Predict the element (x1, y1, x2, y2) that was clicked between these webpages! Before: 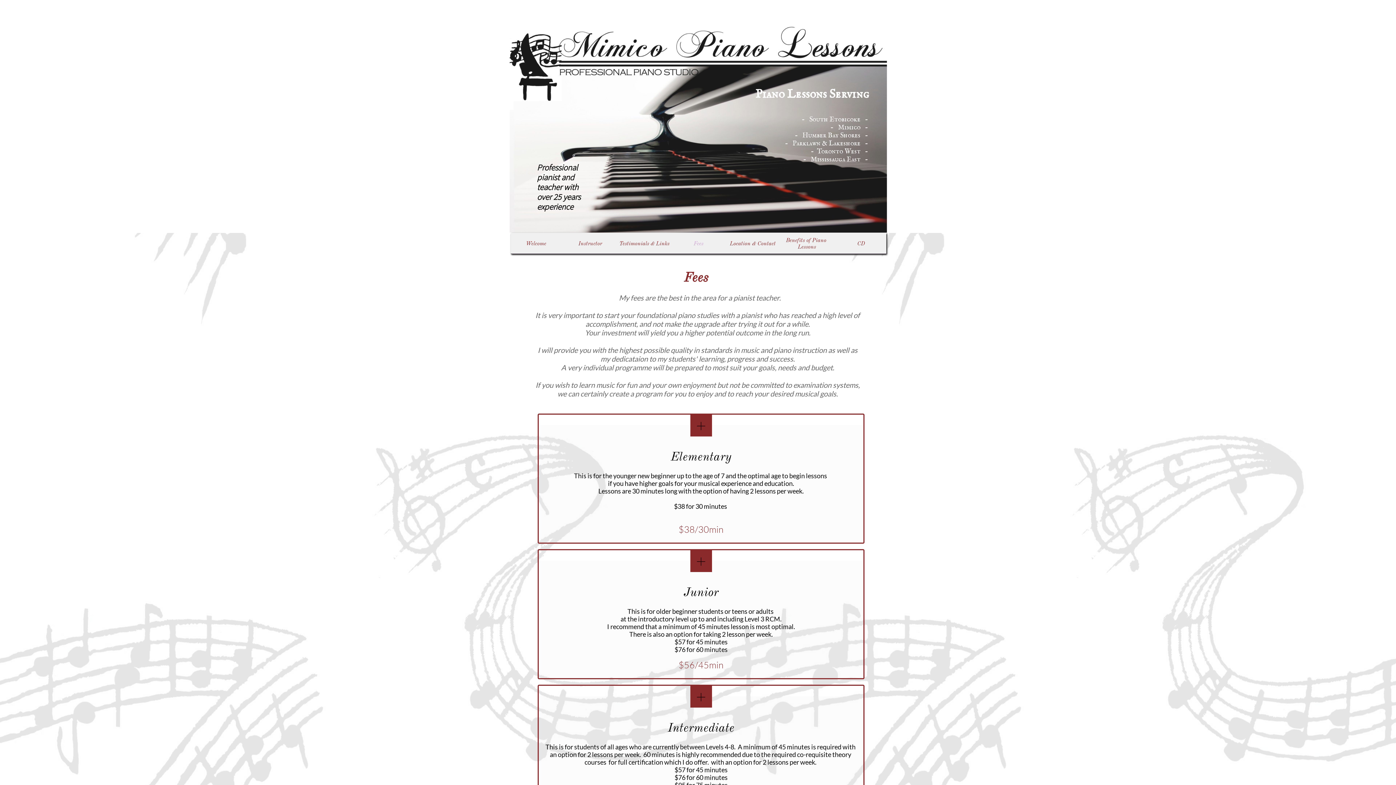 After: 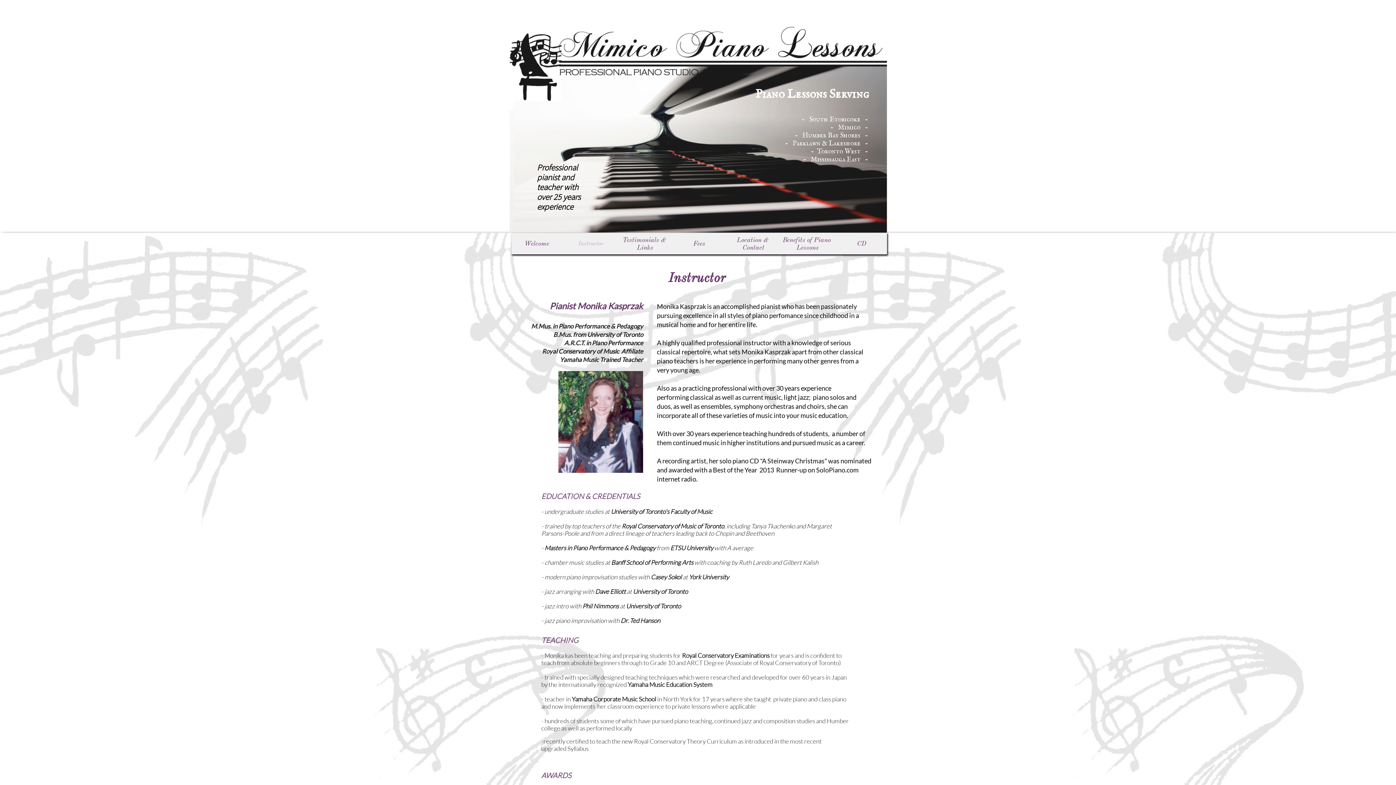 Action: label: Instructor bbox: (565, 233, 615, 253)